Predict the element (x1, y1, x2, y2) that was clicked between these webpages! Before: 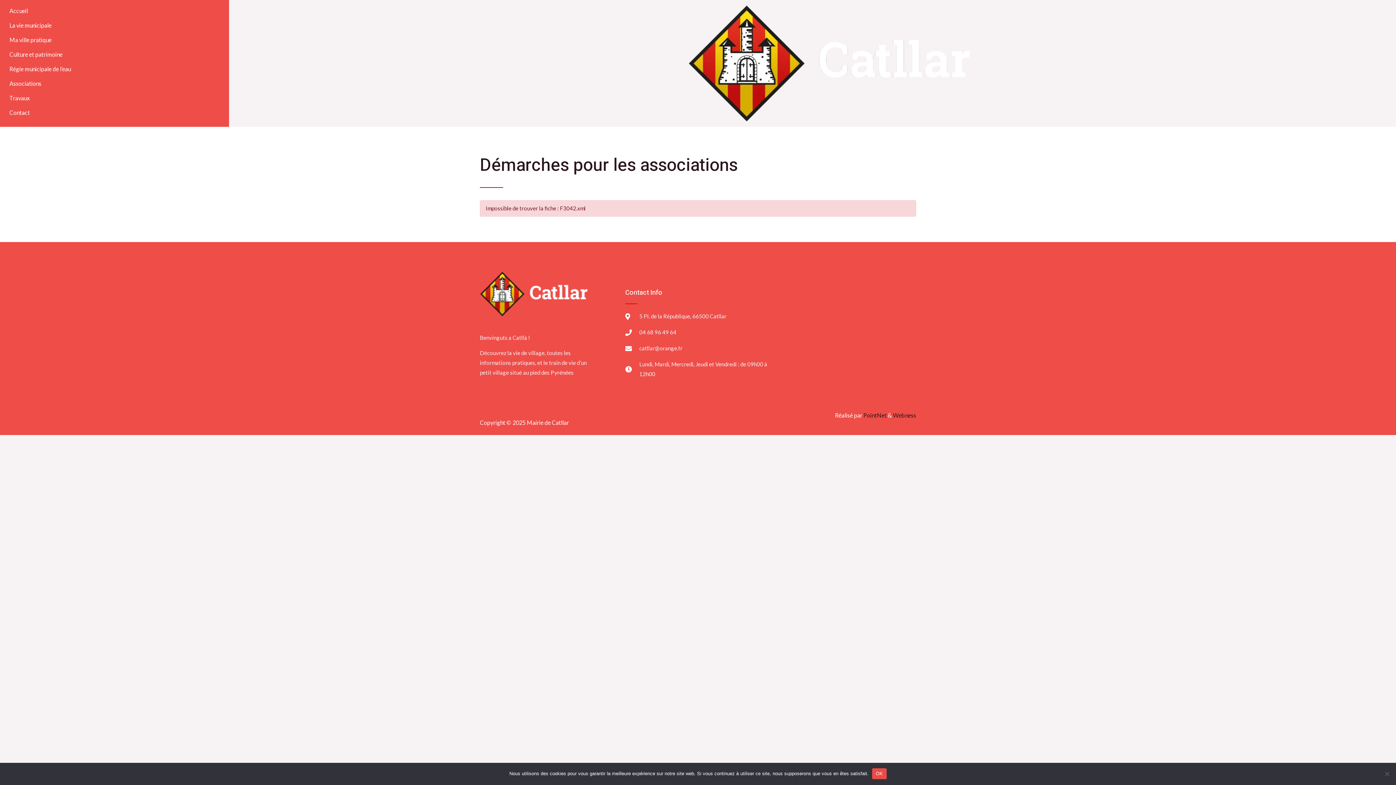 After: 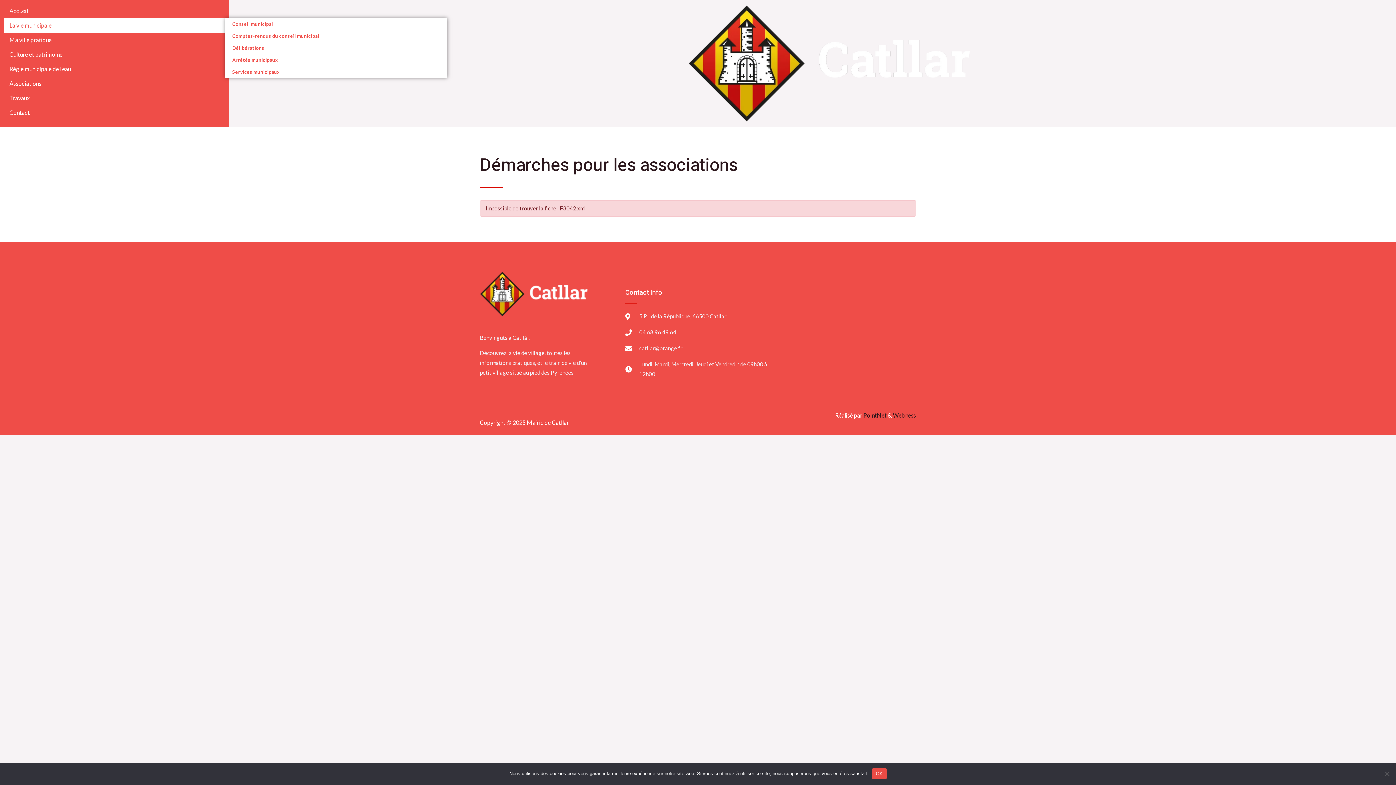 Action: label: La vie municipale bbox: (3, 18, 225, 32)